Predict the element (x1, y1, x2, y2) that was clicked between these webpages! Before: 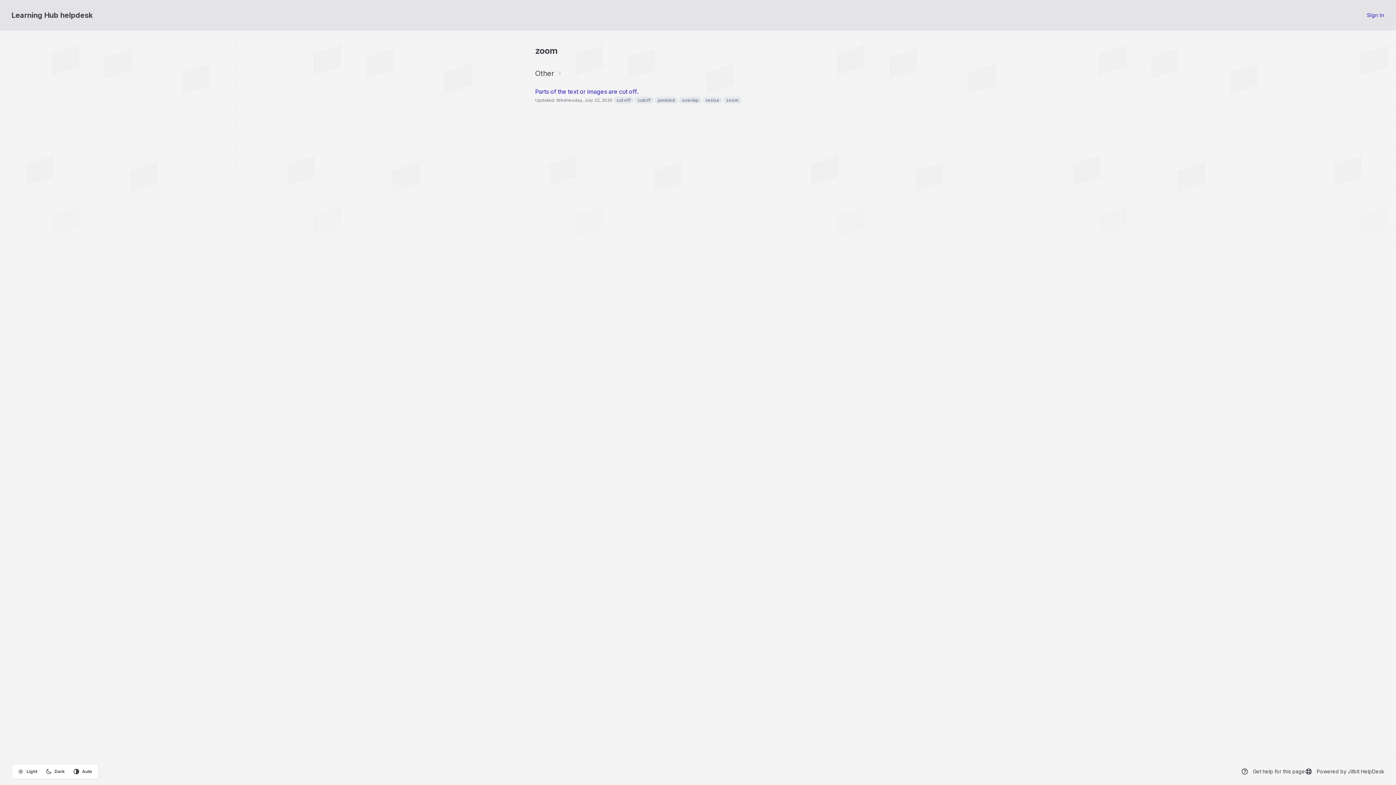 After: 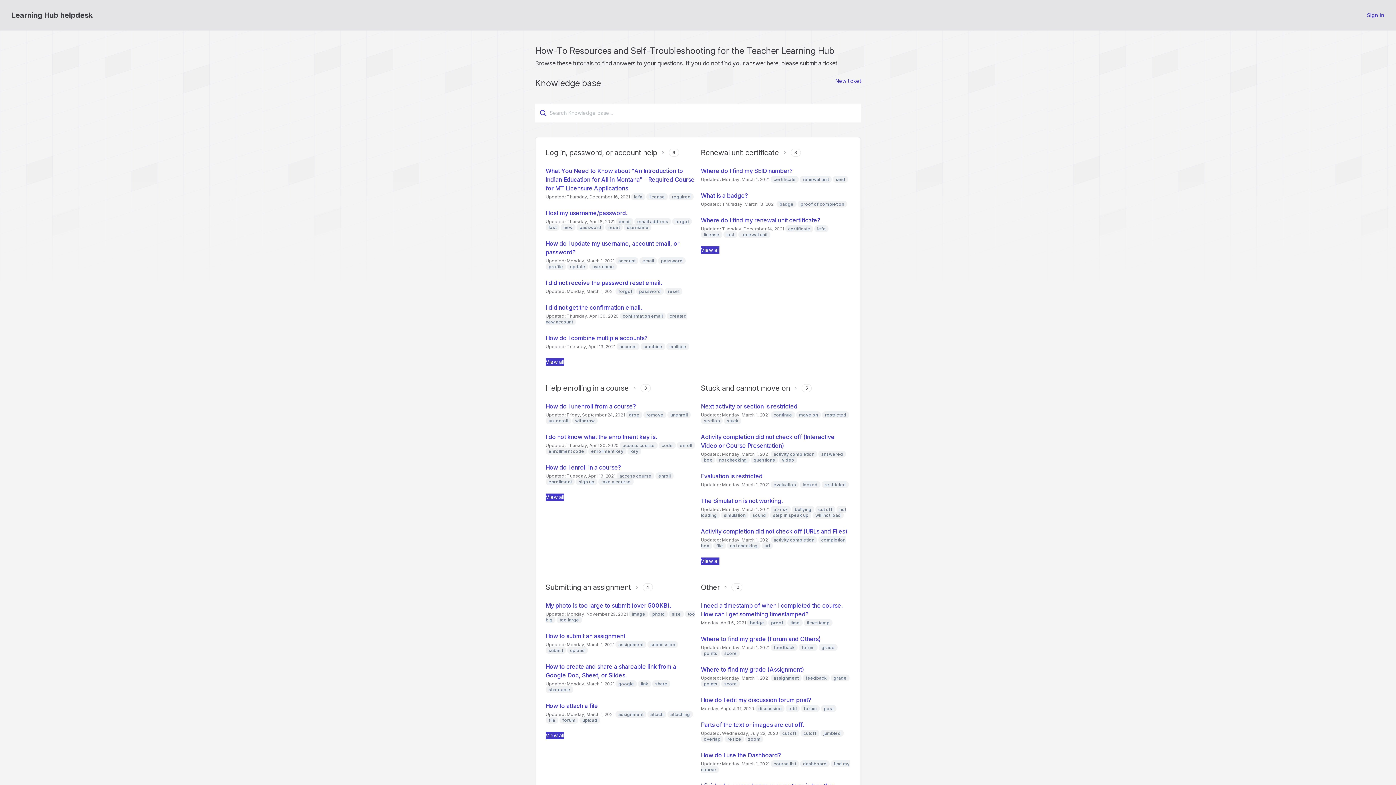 Action: label: Learning Hub helpdesk bbox: (11, 10, 92, 20)